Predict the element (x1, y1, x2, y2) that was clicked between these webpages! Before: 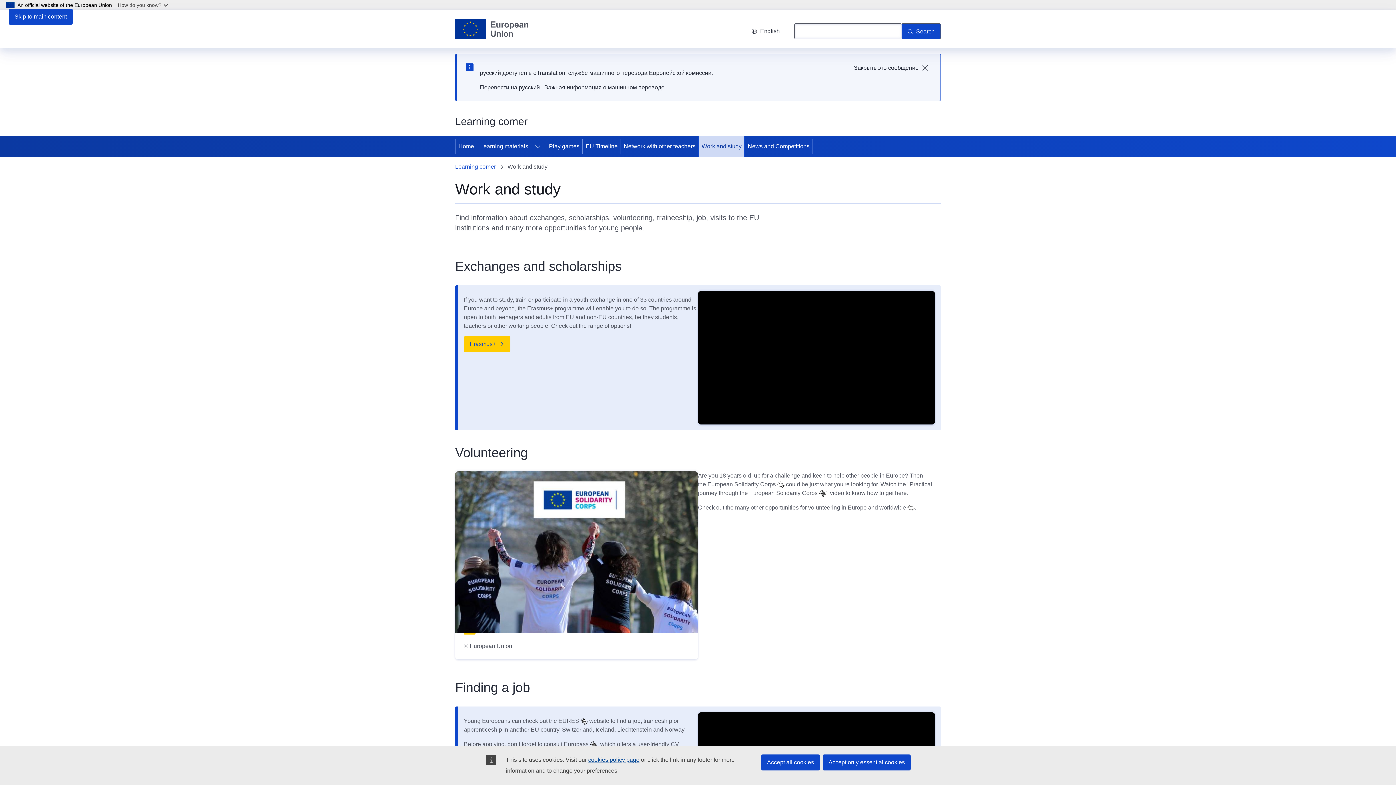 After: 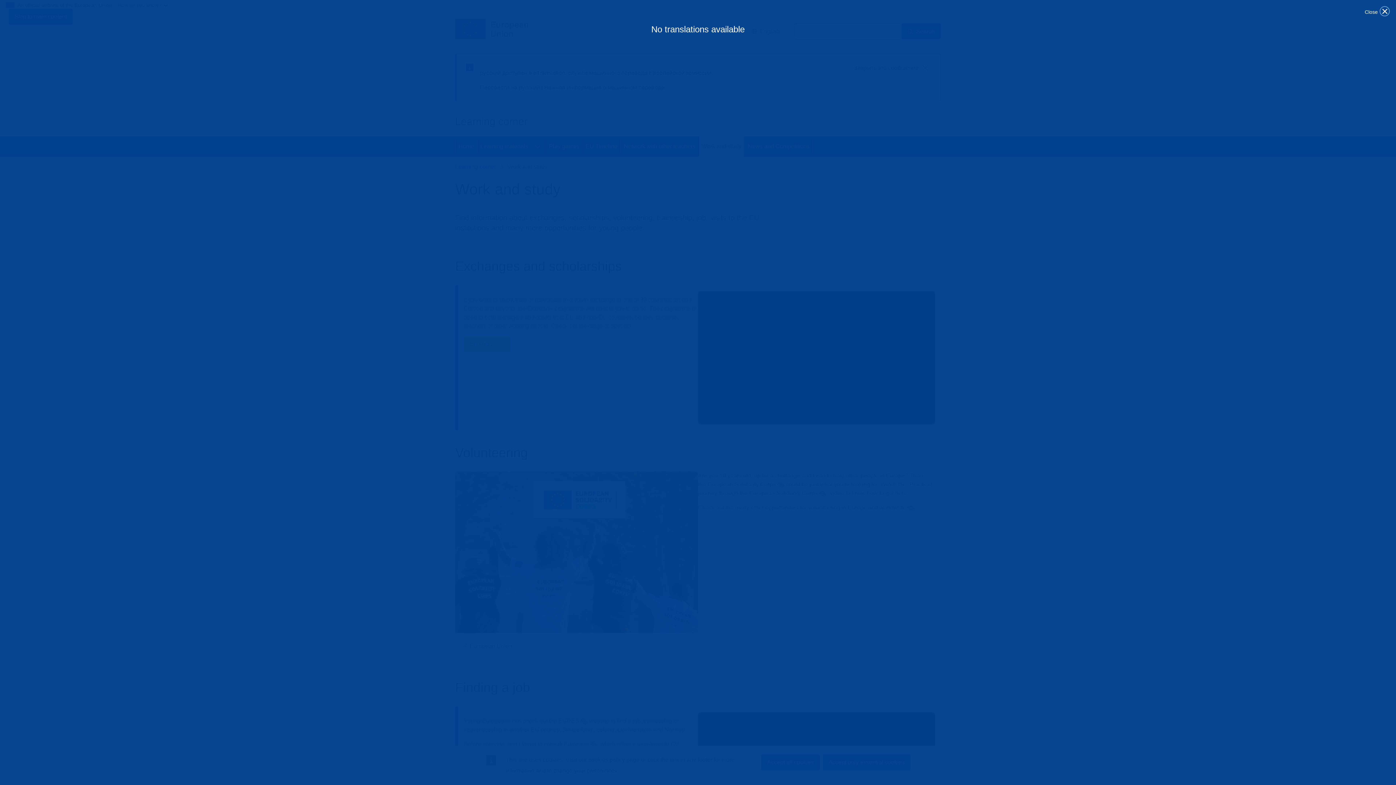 Action: bbox: (907, 504, 914, 512)